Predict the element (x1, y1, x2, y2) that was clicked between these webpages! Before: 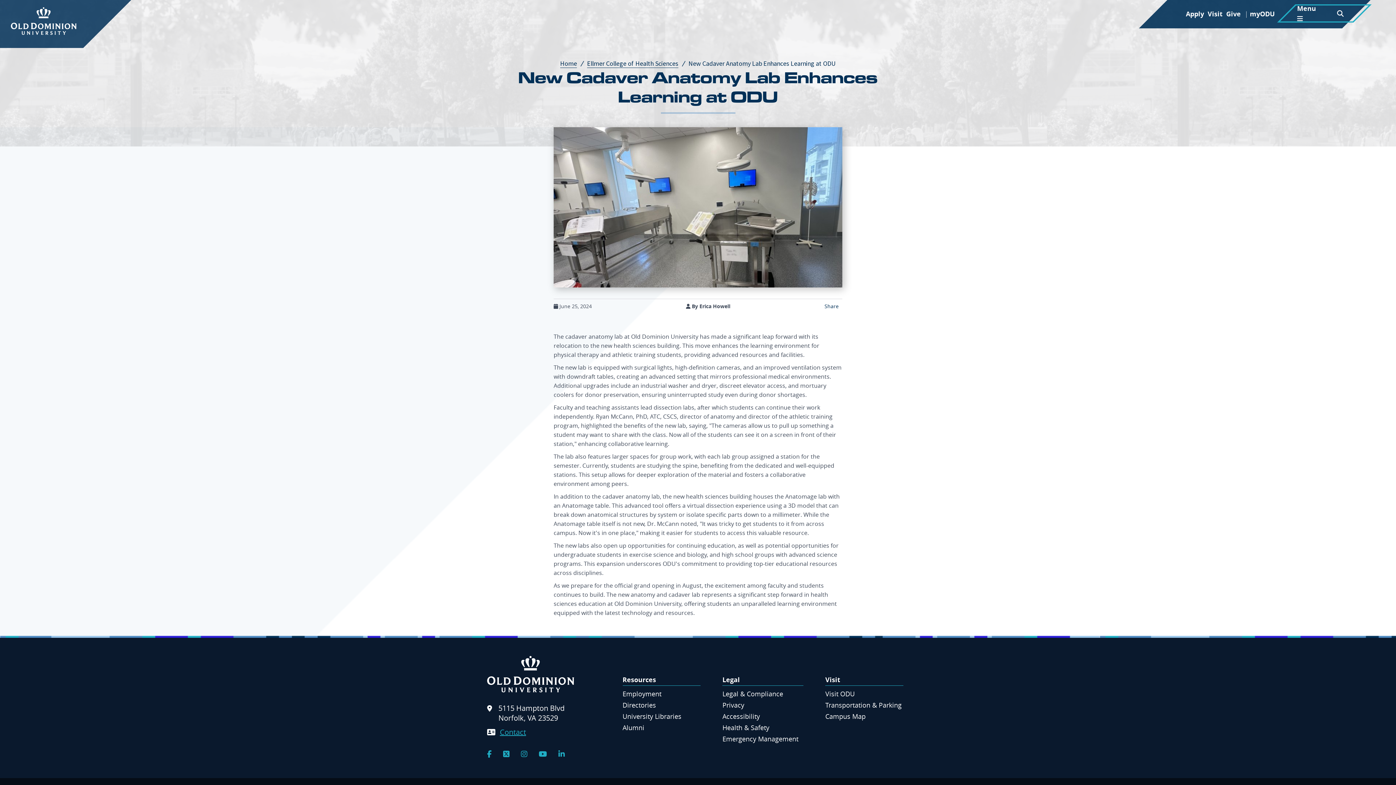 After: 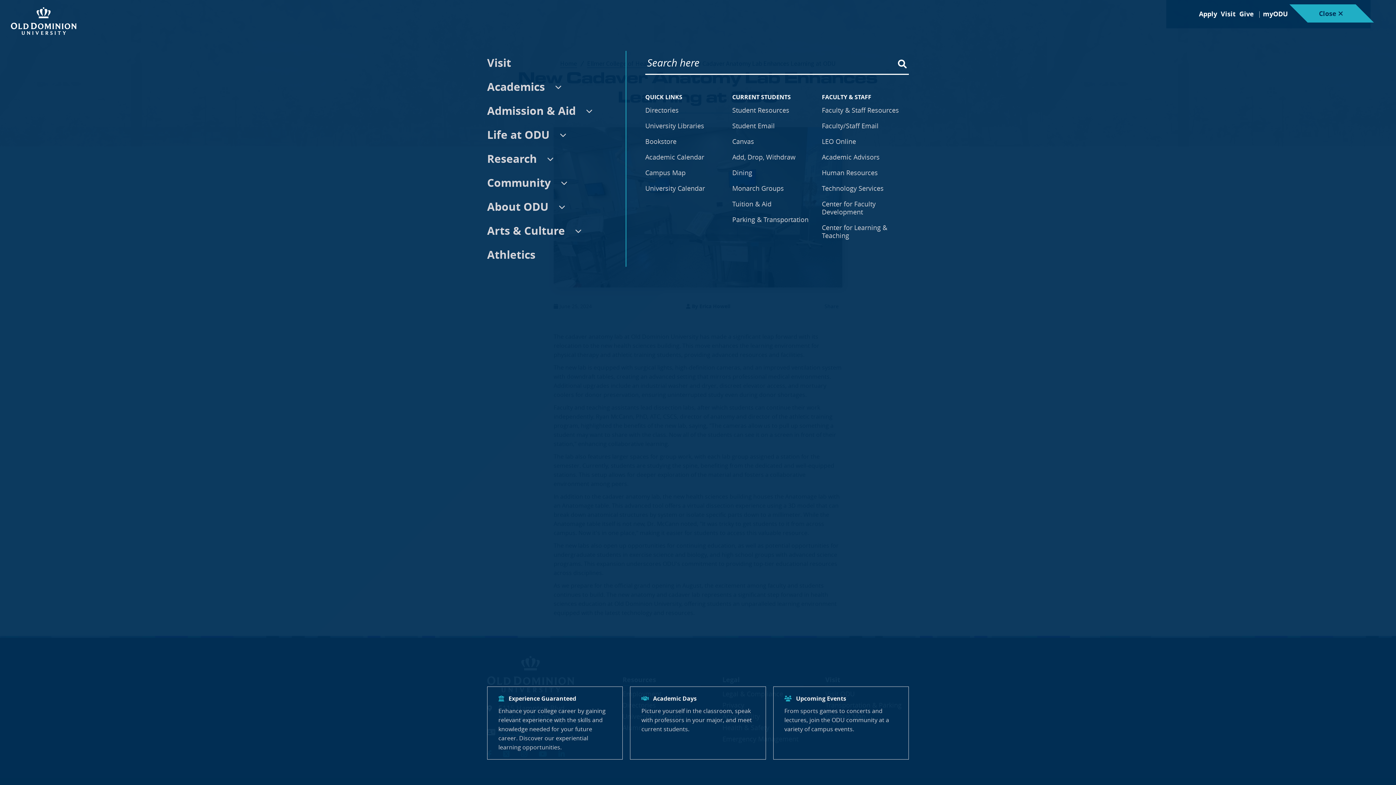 Action: label: Menu  bbox: (1296, 1, 1324, 25)